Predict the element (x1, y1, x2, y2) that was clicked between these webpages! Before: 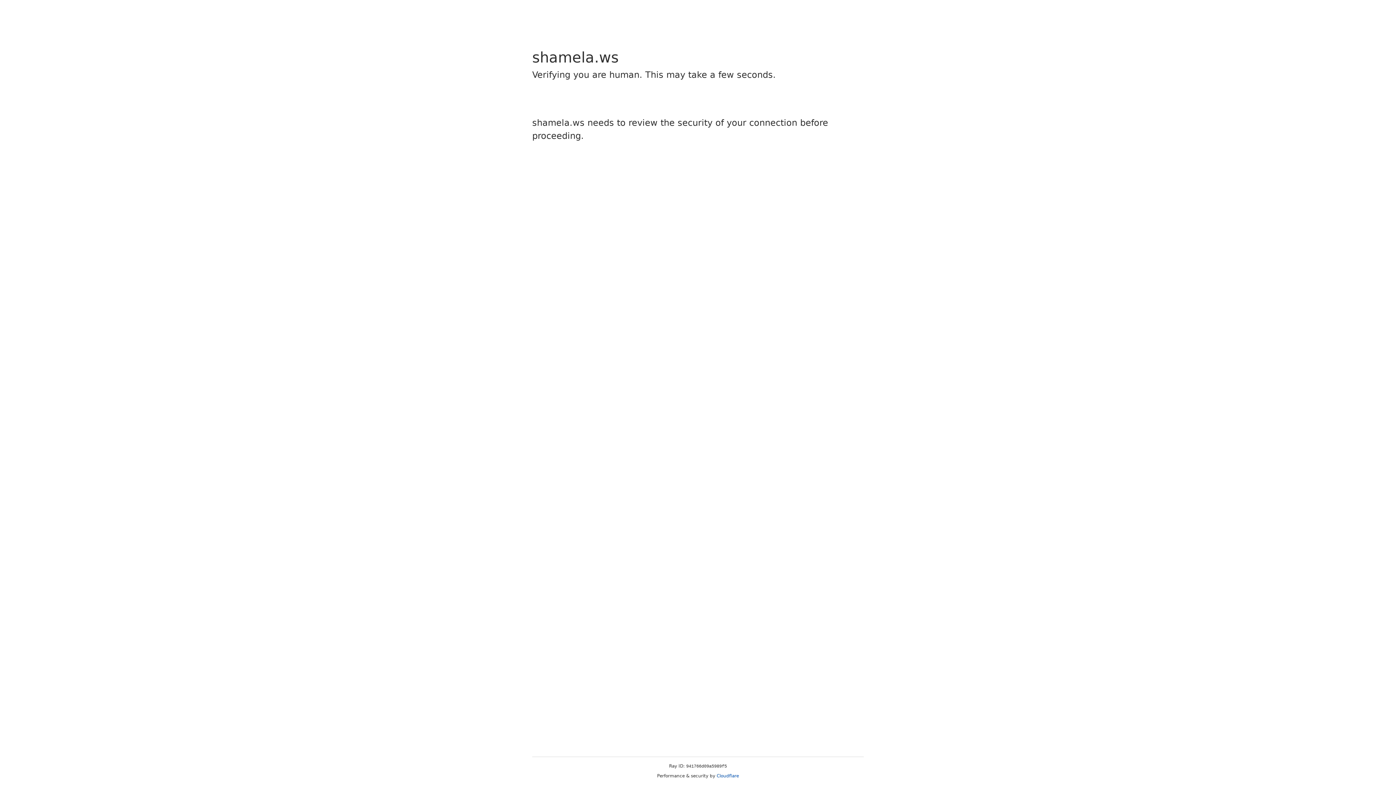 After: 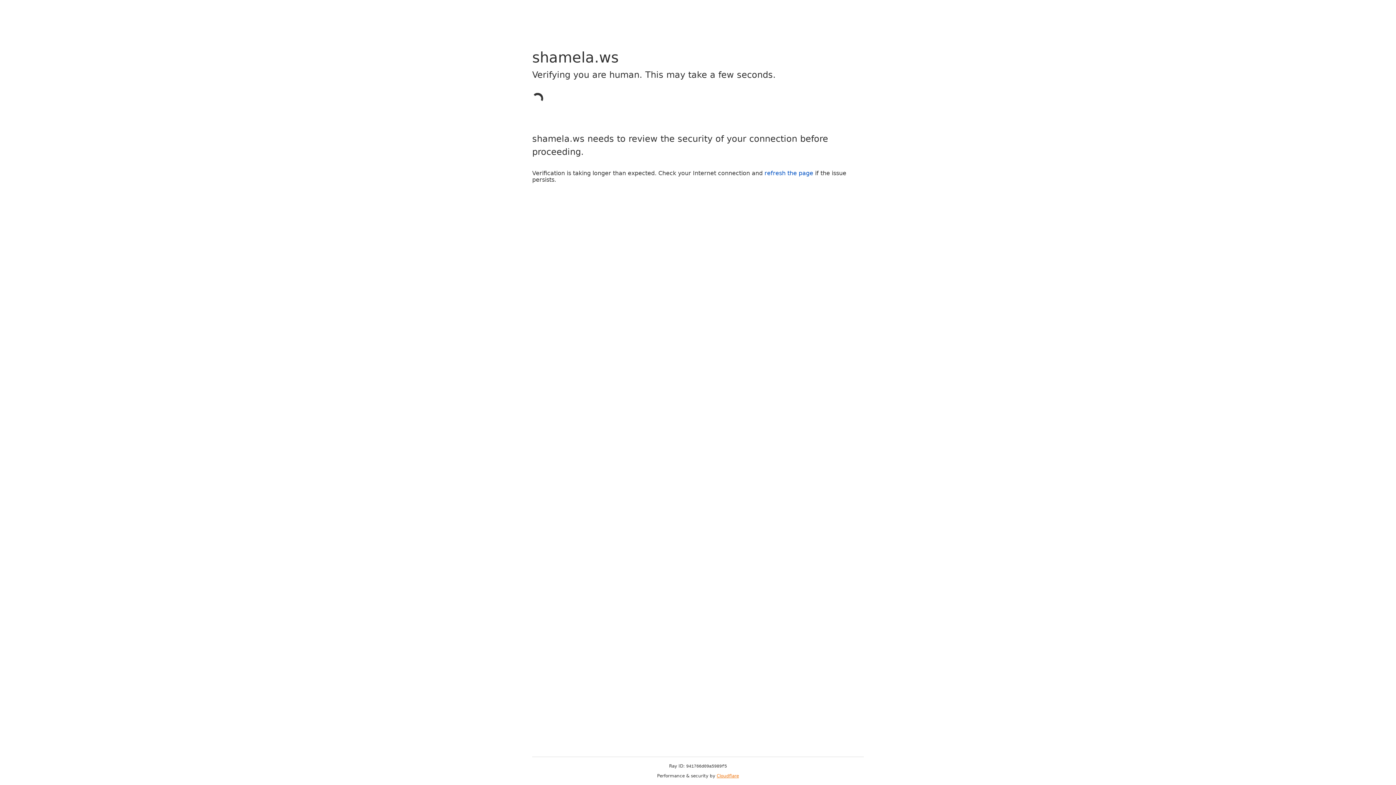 Action: label: Cloudflare bbox: (716, 773, 739, 778)